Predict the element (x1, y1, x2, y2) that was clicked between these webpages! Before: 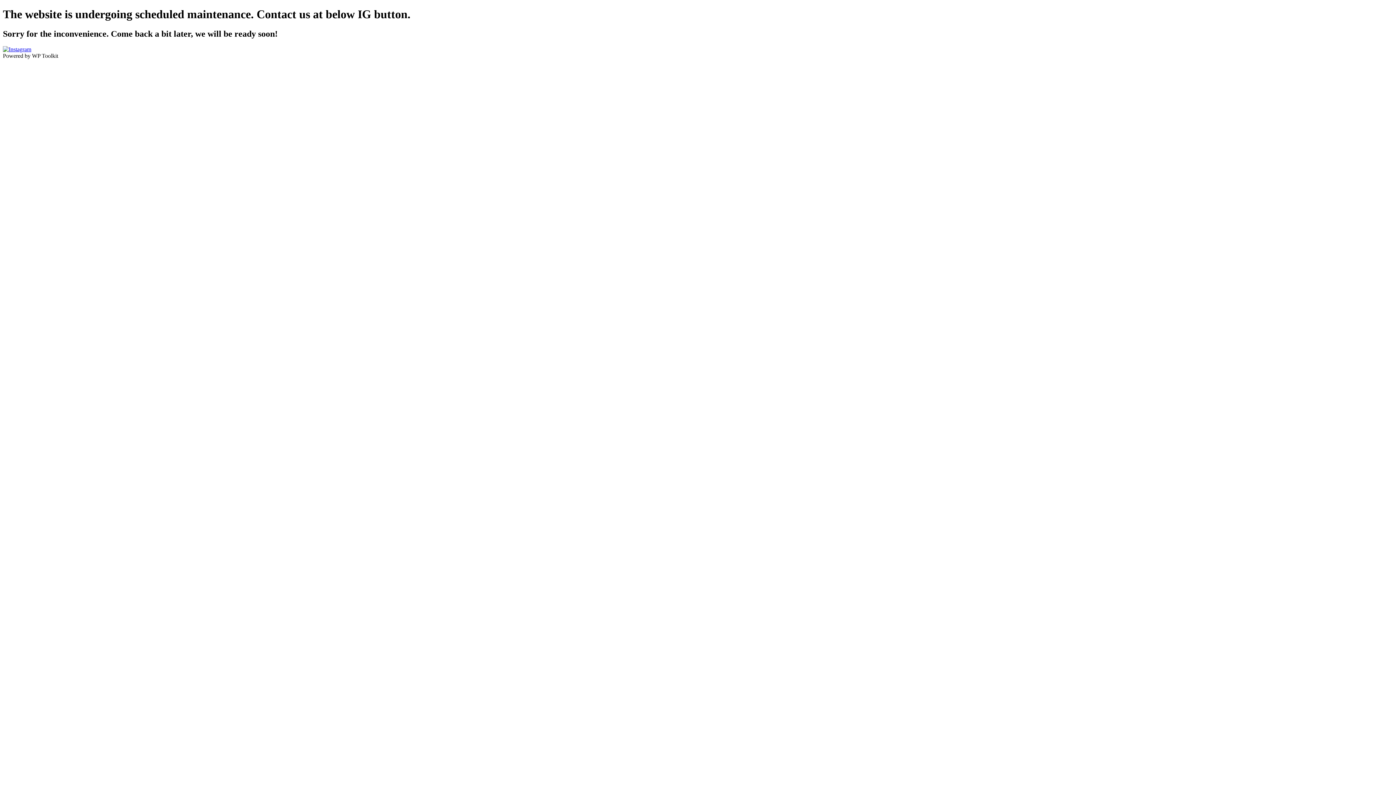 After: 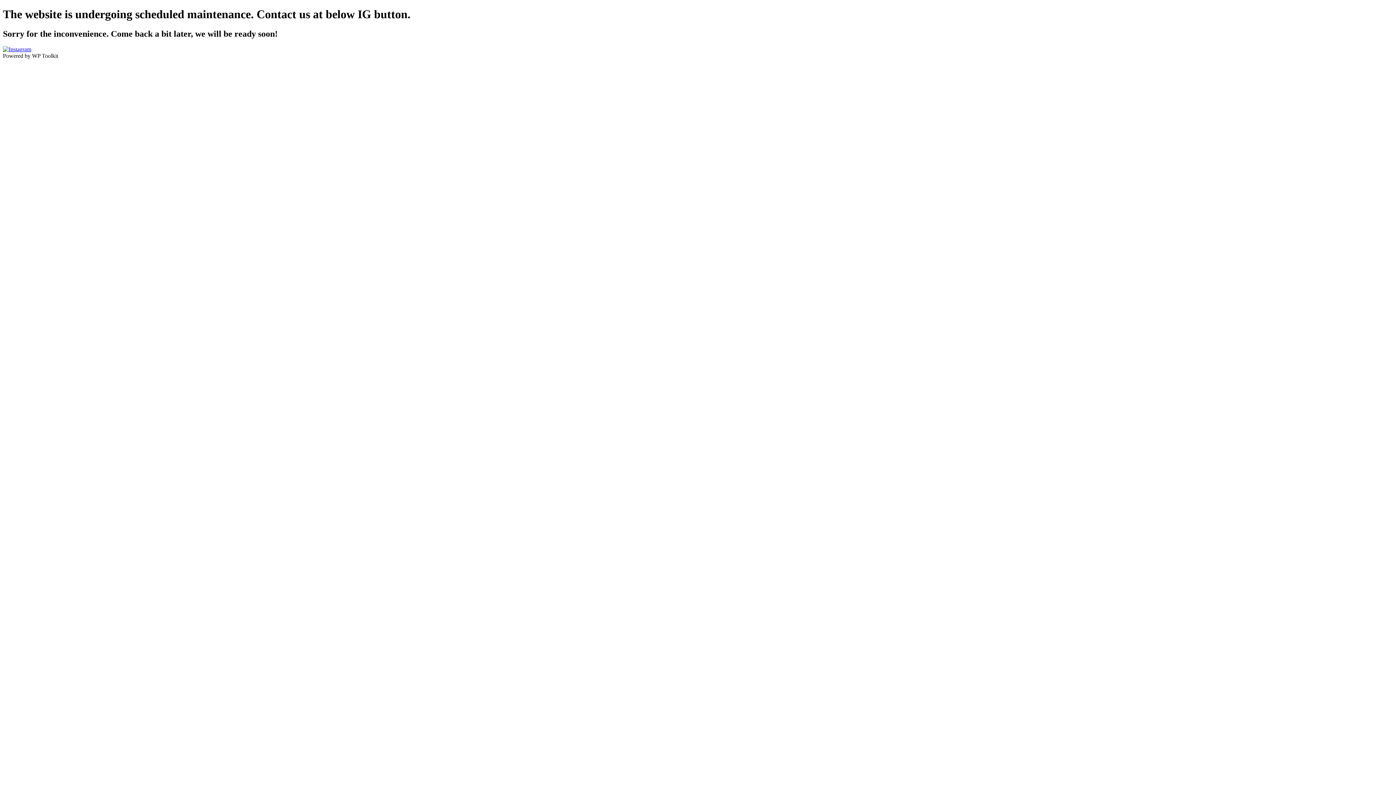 Action: bbox: (2, 46, 31, 52)